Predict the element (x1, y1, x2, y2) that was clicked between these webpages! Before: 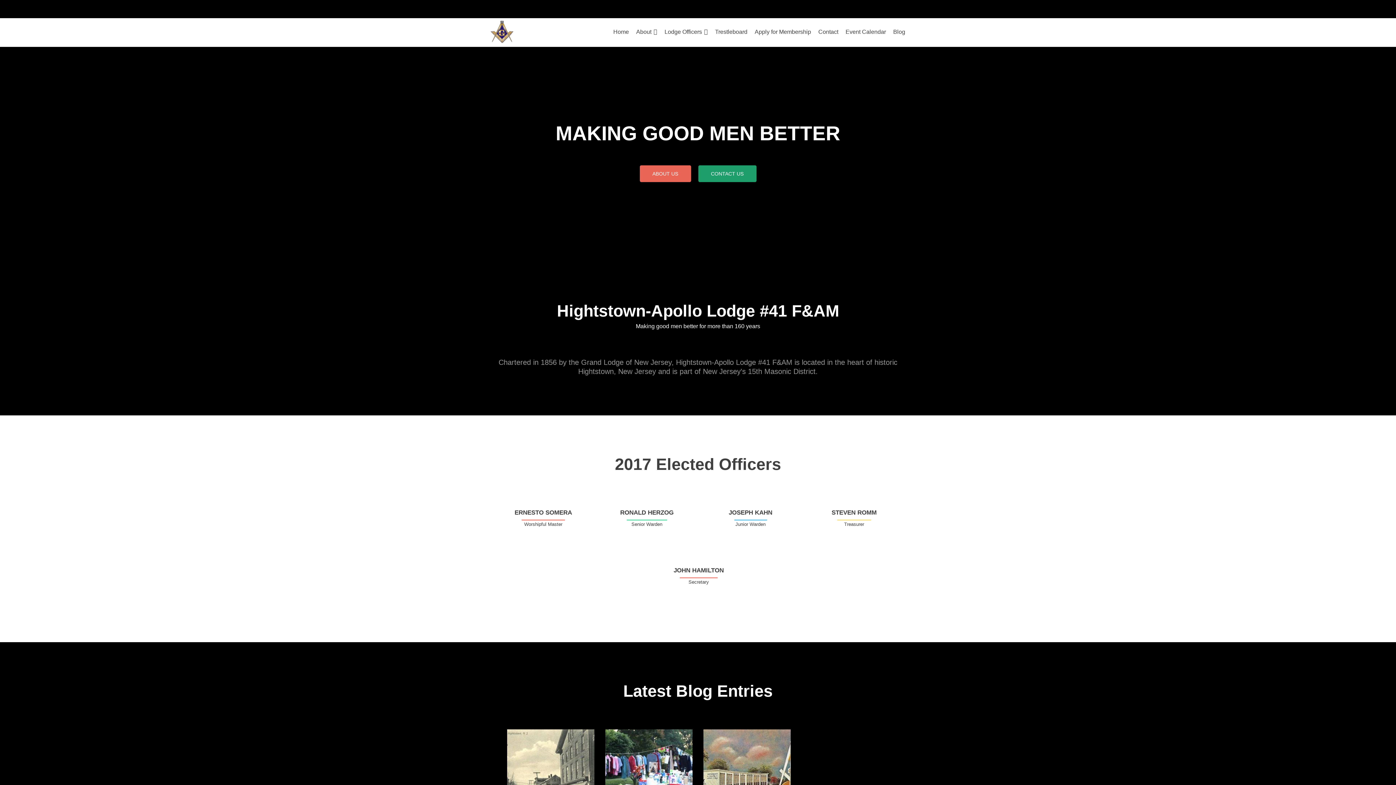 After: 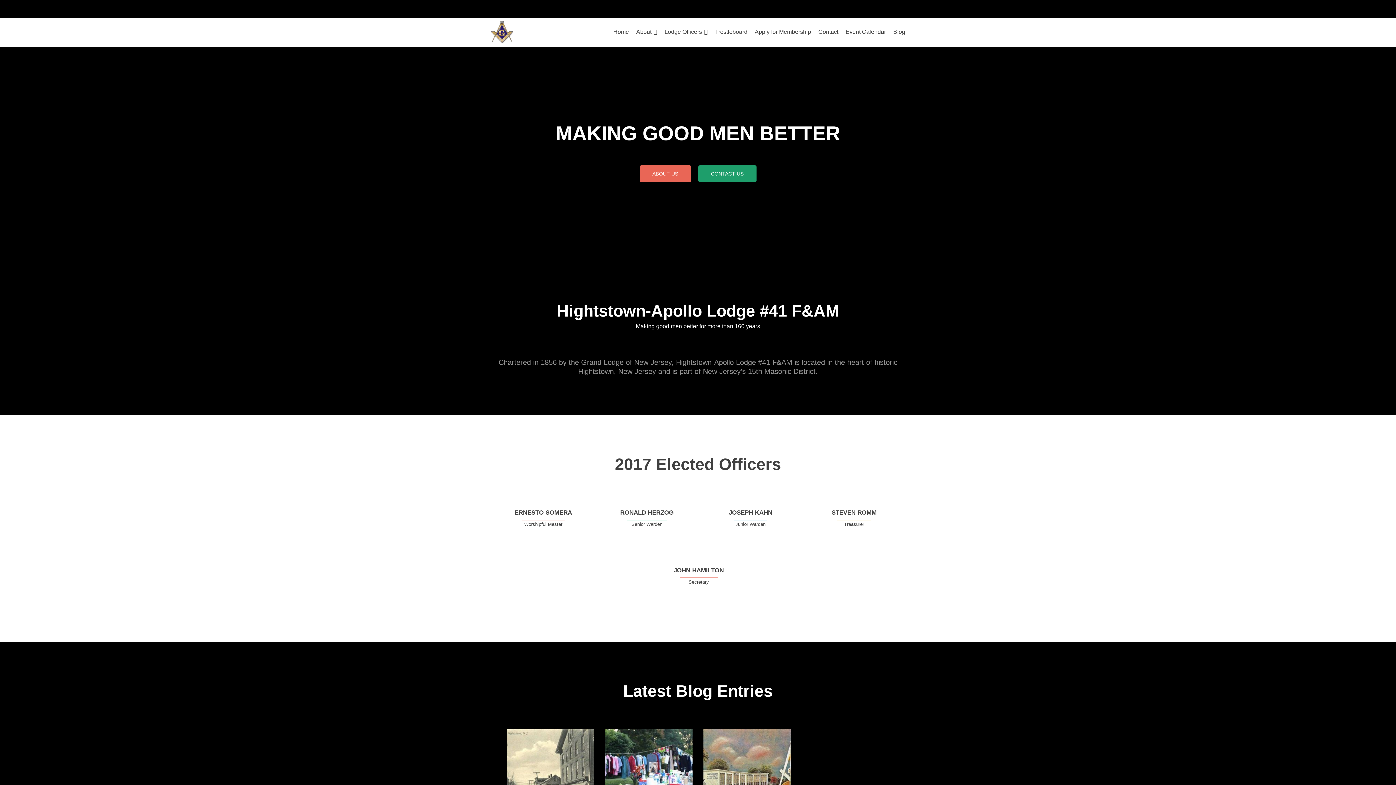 Action: bbox: (507, 729, 594, 817)